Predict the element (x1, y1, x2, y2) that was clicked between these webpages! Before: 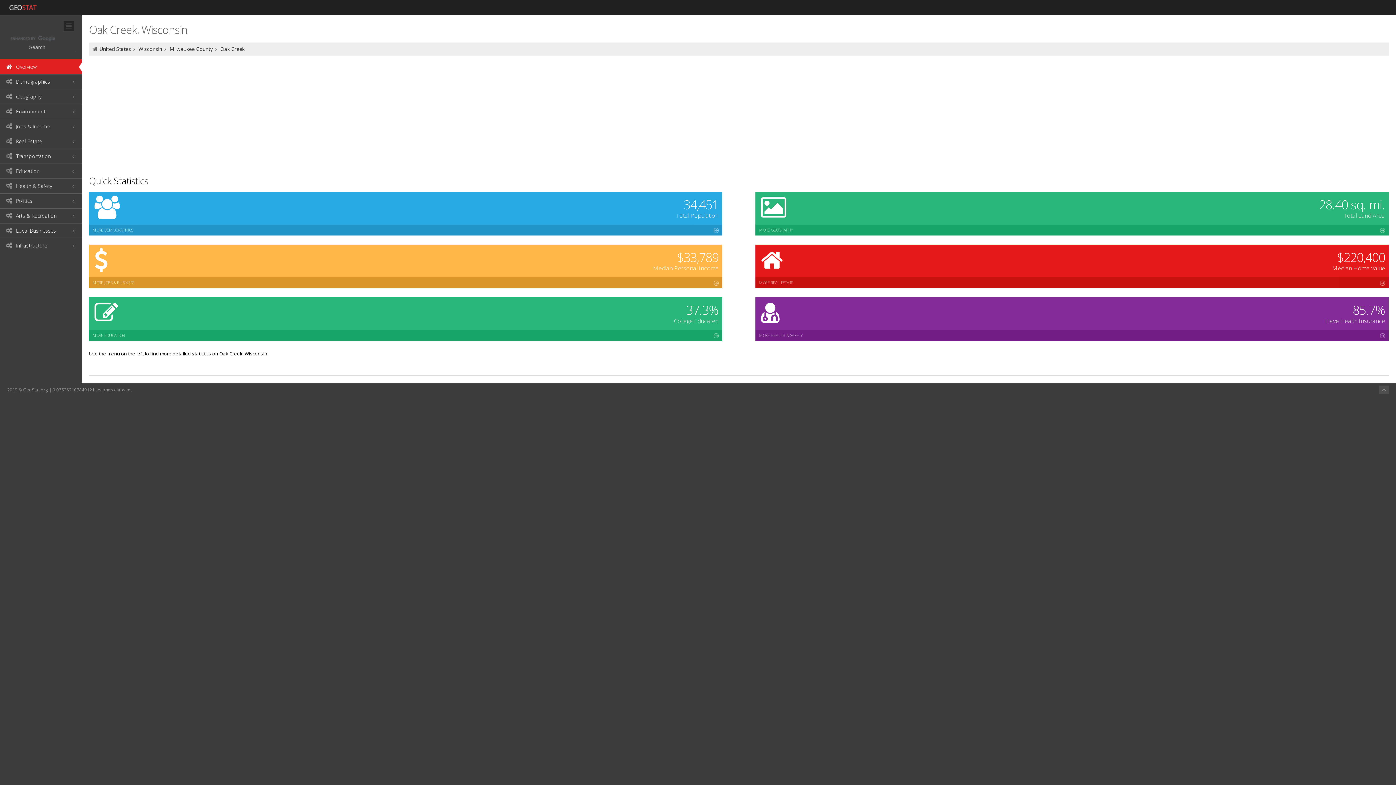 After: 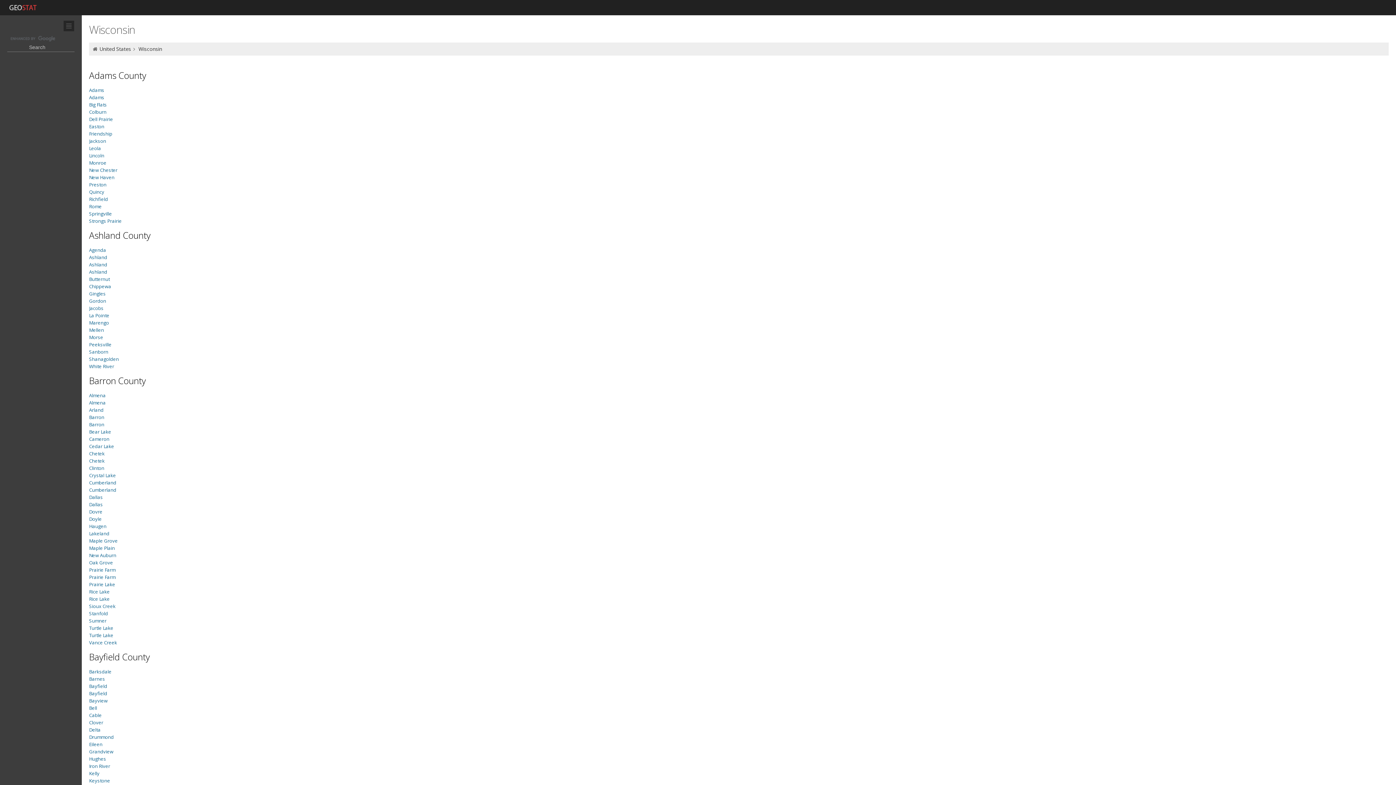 Action: bbox: (138, 45, 162, 52) label: Wisconsin